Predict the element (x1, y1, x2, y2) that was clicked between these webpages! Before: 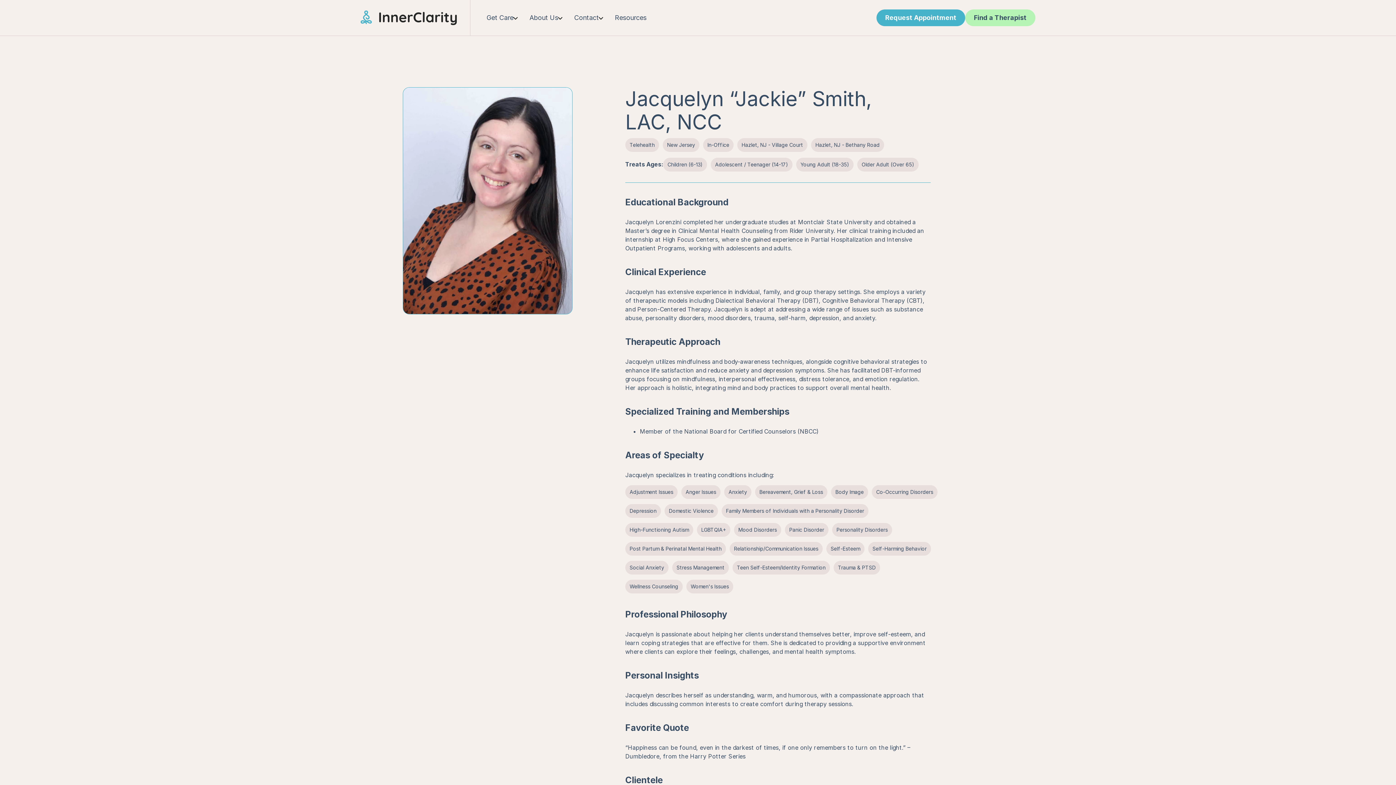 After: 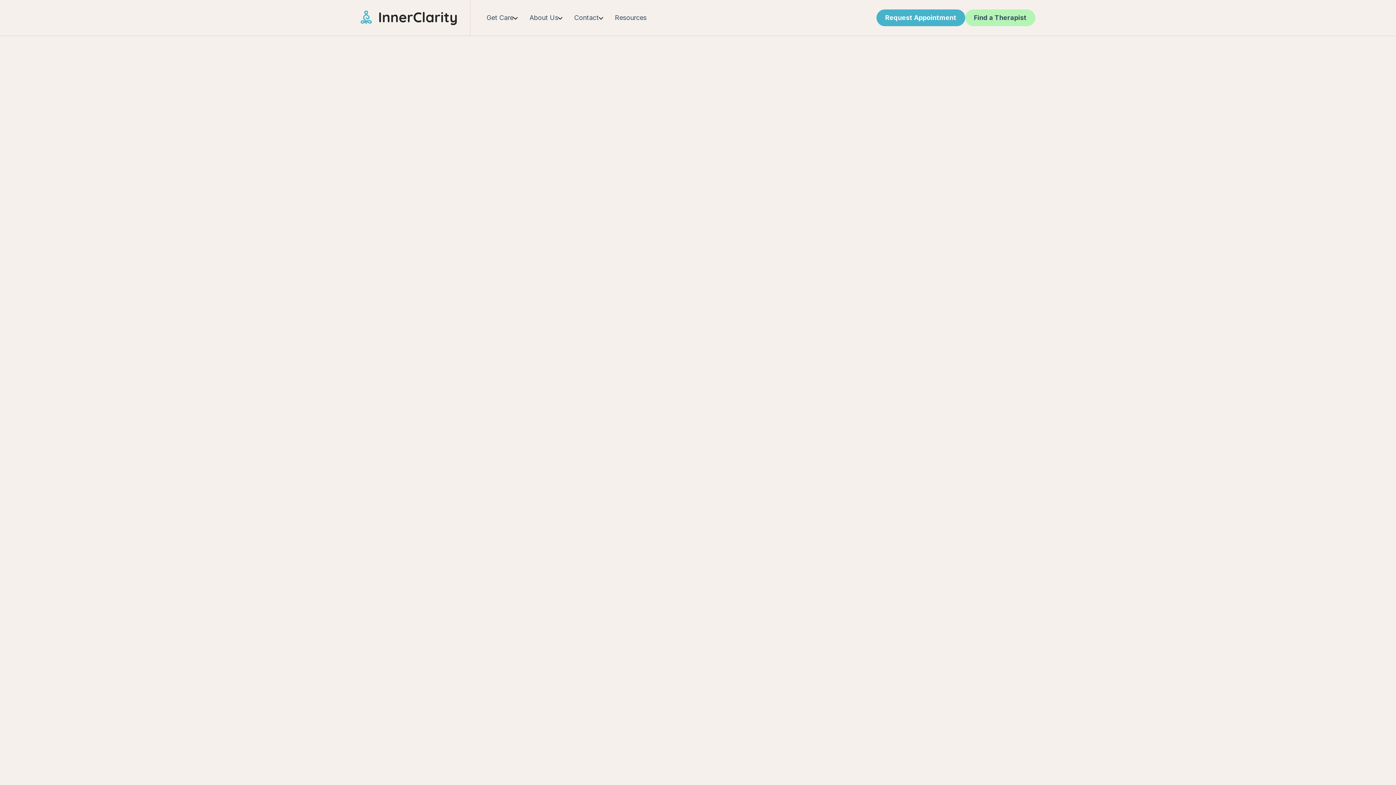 Action: bbox: (876, 9, 965, 26) label: Request Appointment